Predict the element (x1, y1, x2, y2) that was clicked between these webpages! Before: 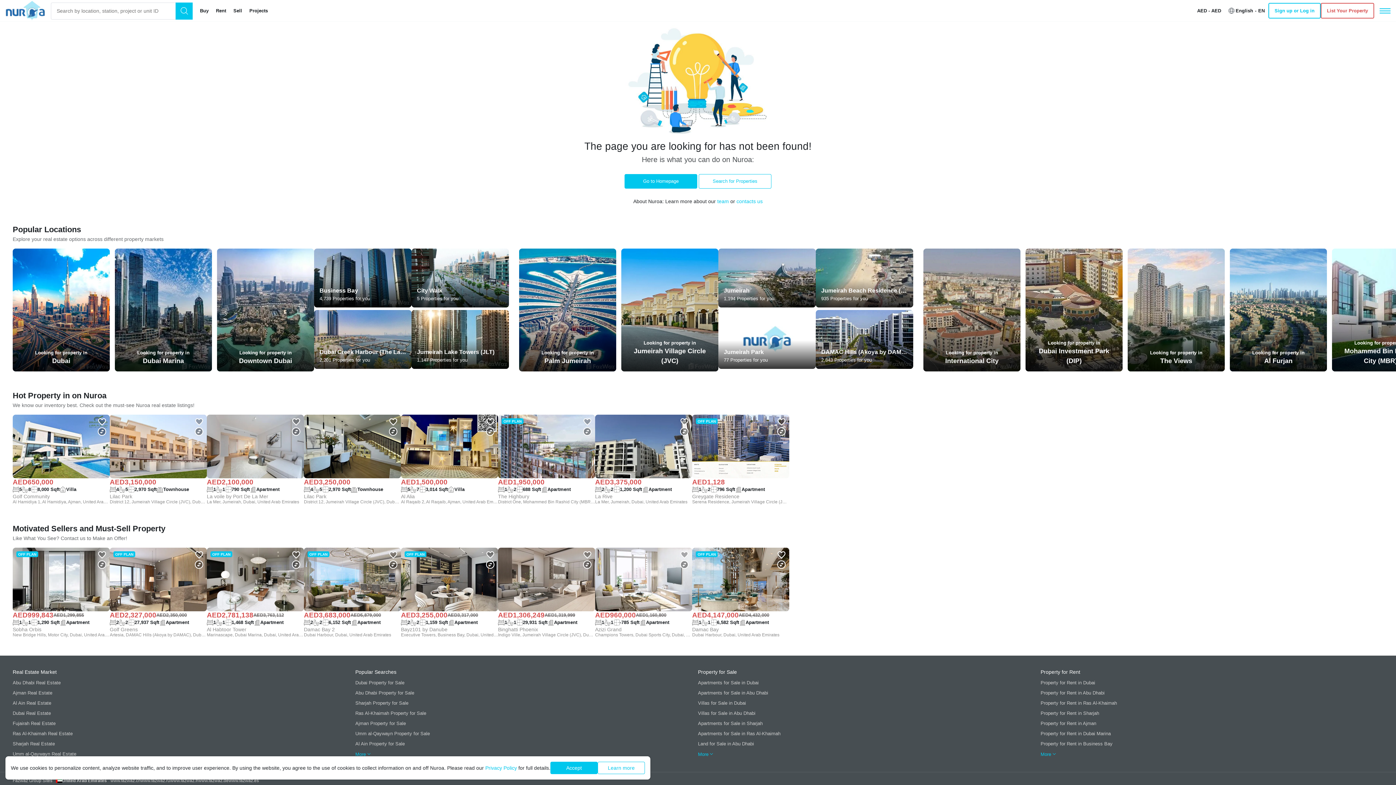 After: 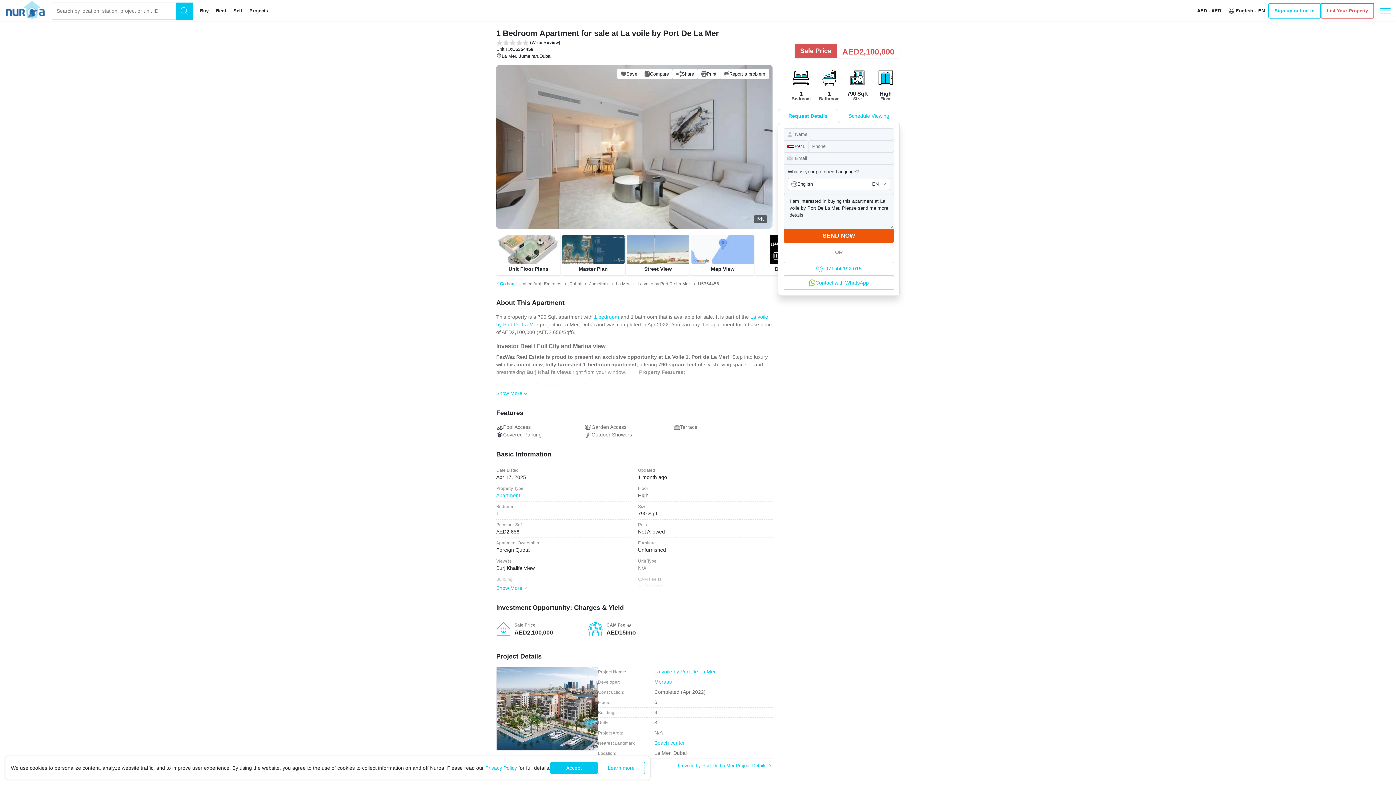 Action: bbox: (206, 414, 304, 504)